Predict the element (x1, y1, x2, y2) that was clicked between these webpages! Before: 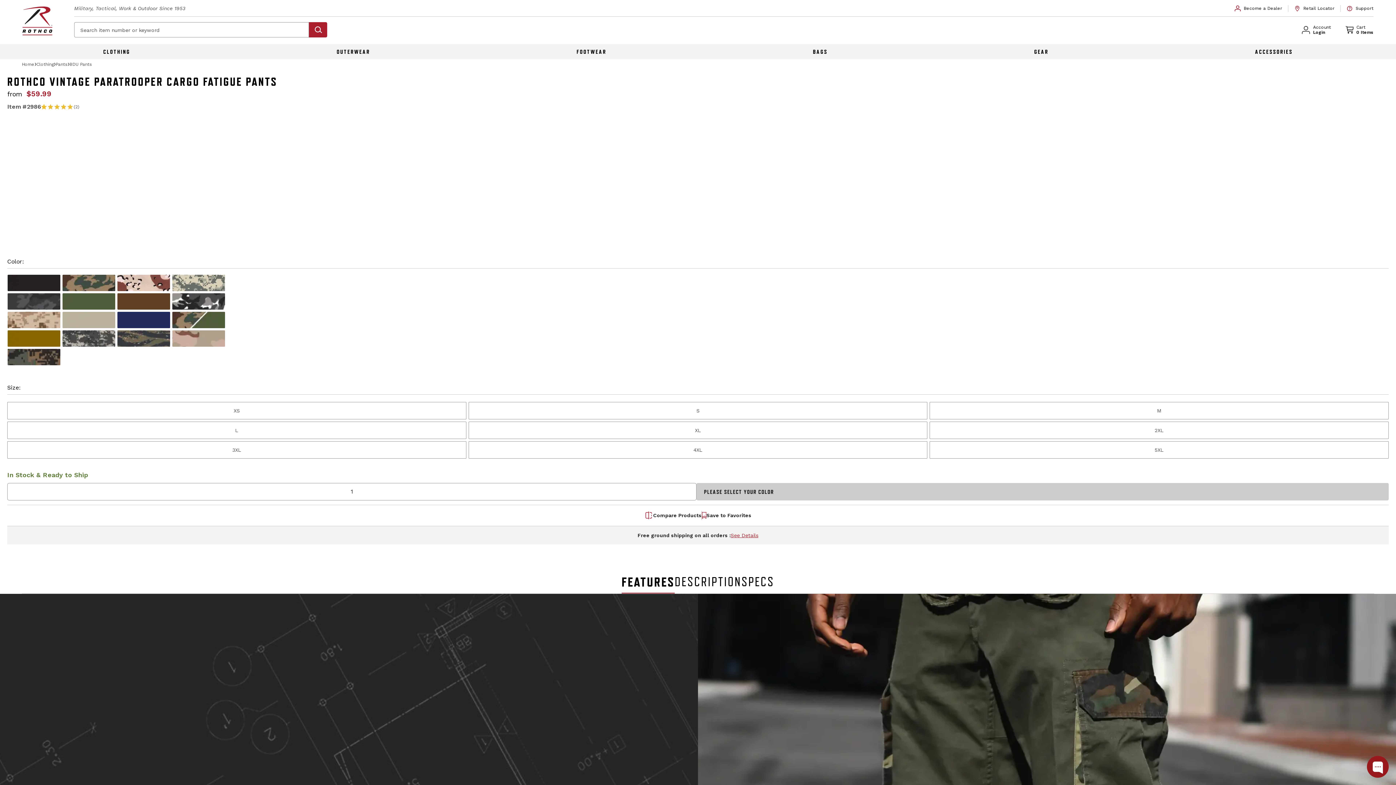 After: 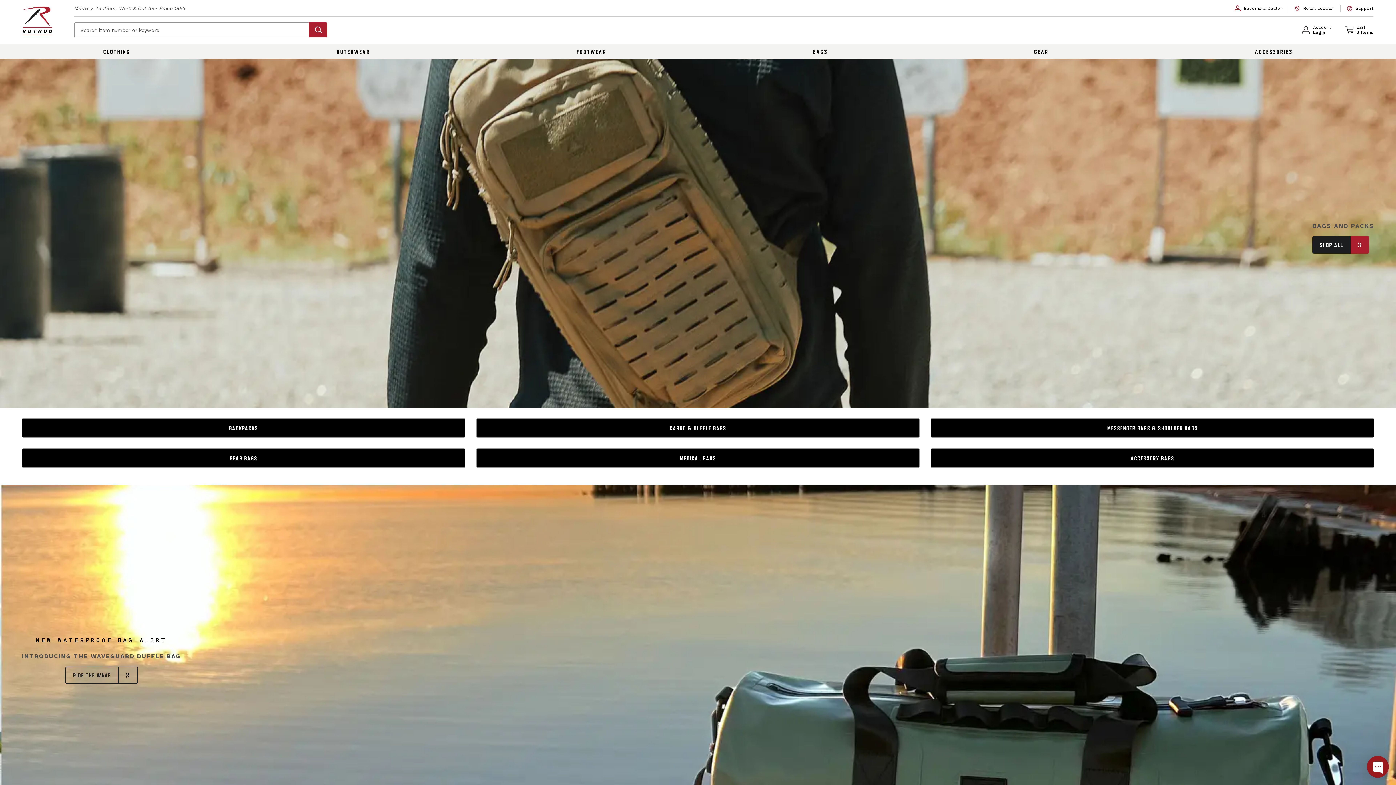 Action: label: BAGS bbox: (709, 44, 931, 59)